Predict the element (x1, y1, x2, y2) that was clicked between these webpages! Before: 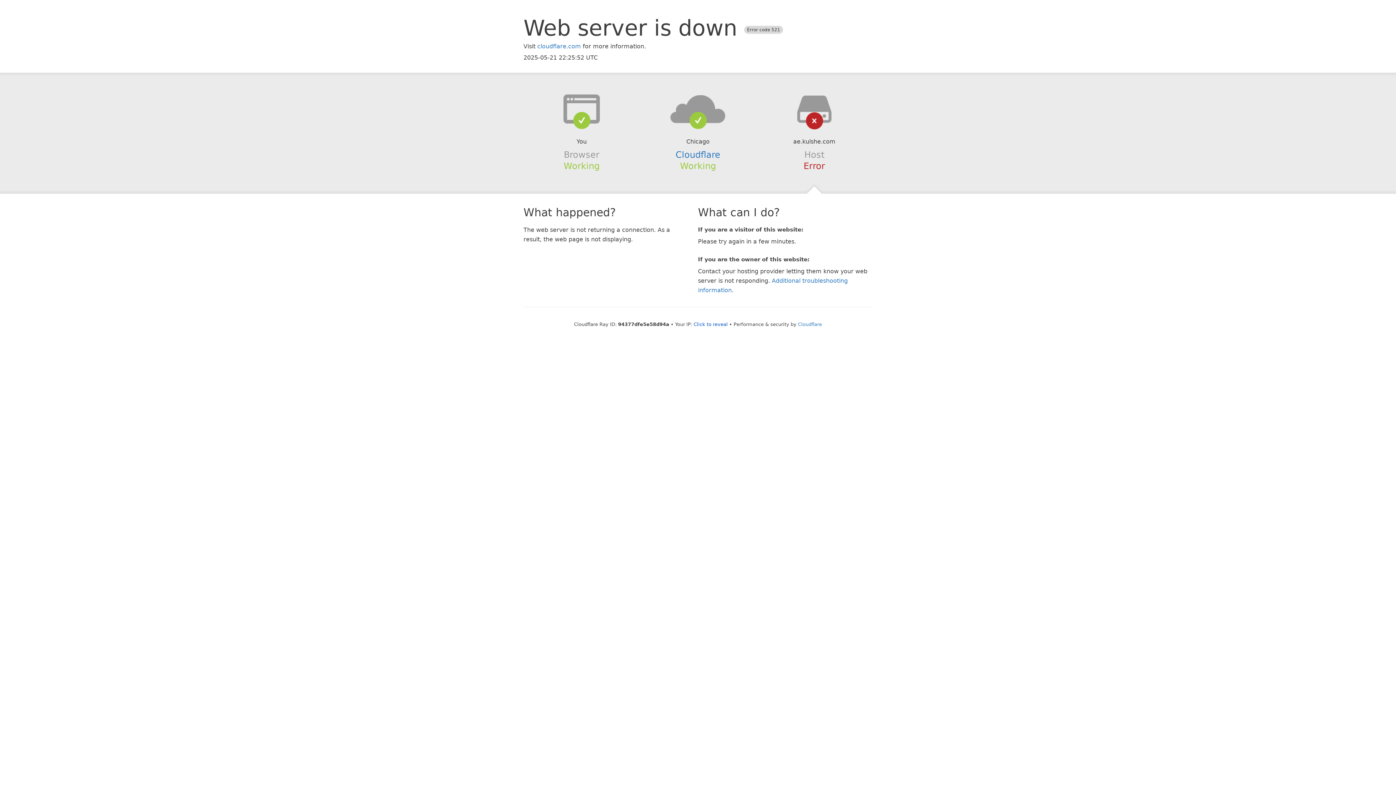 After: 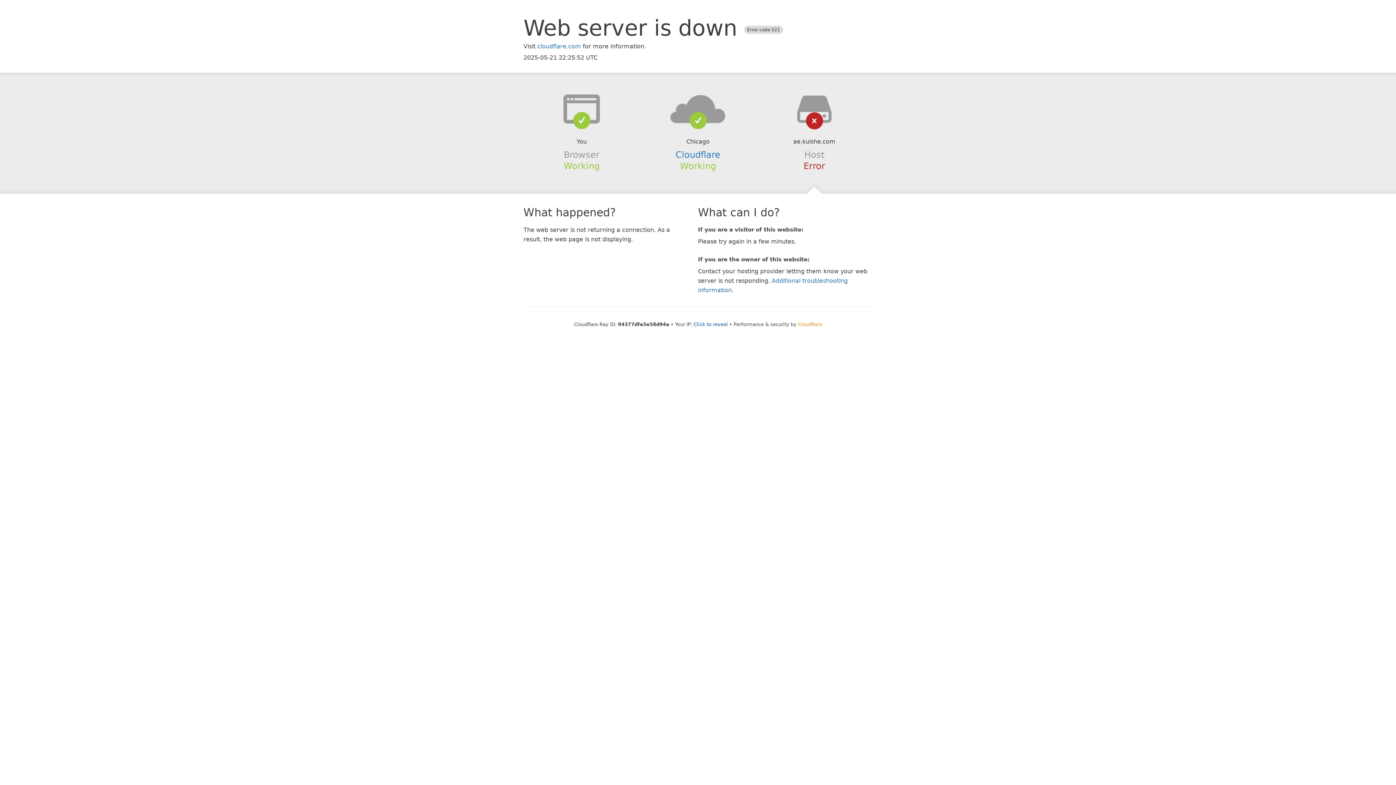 Action: label: Cloudflare bbox: (798, 321, 822, 327)